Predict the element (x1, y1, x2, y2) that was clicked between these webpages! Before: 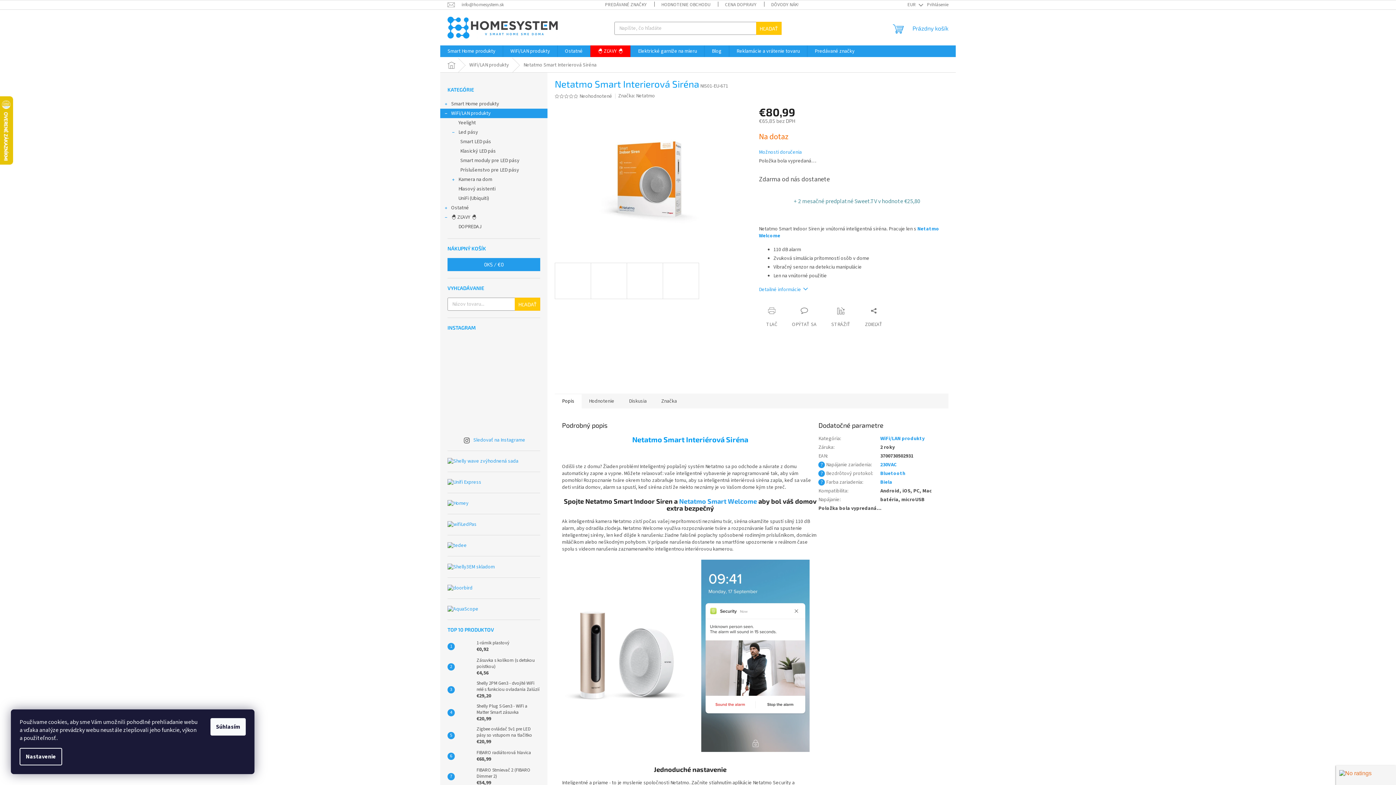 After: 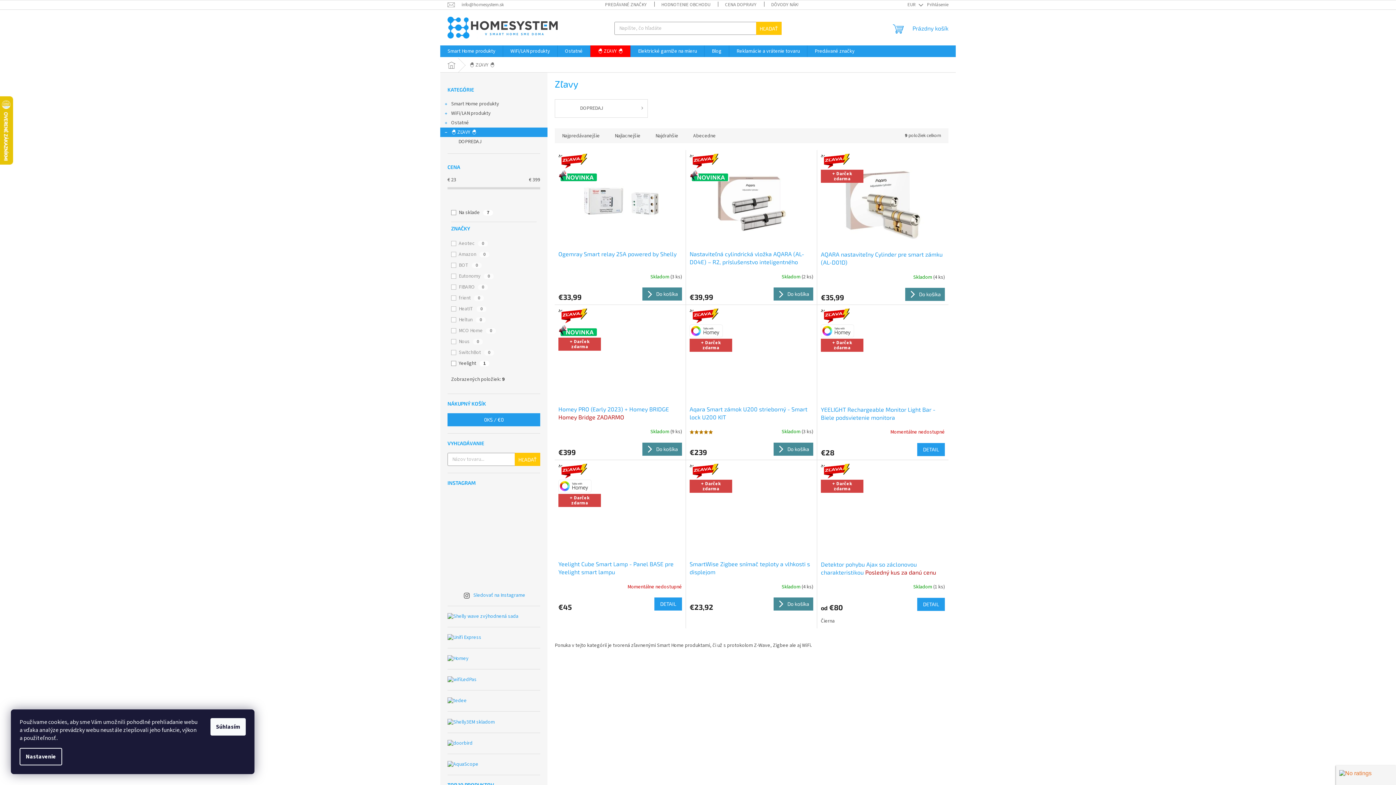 Action: label: 🐣 ZĽAVY 🐣
  bbox: (440, 212, 547, 222)